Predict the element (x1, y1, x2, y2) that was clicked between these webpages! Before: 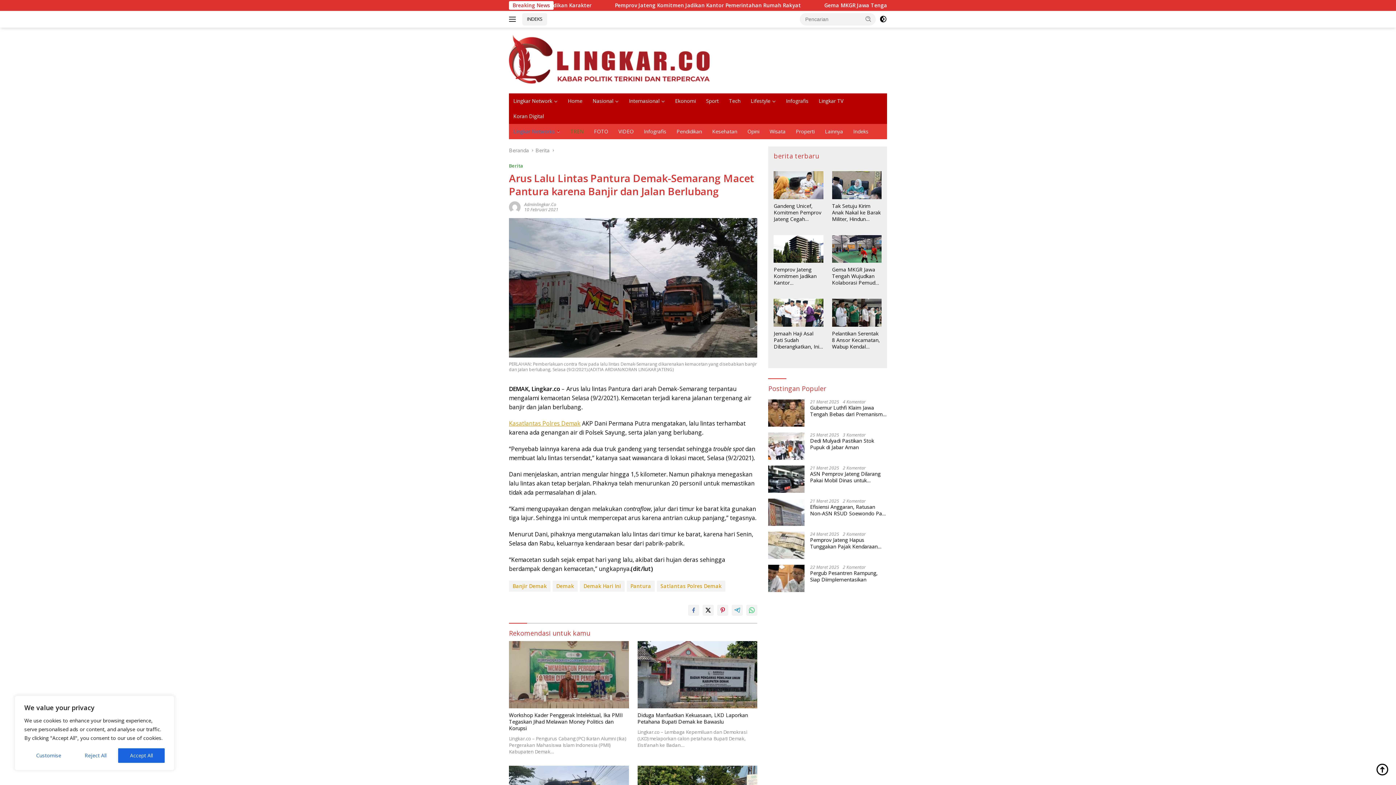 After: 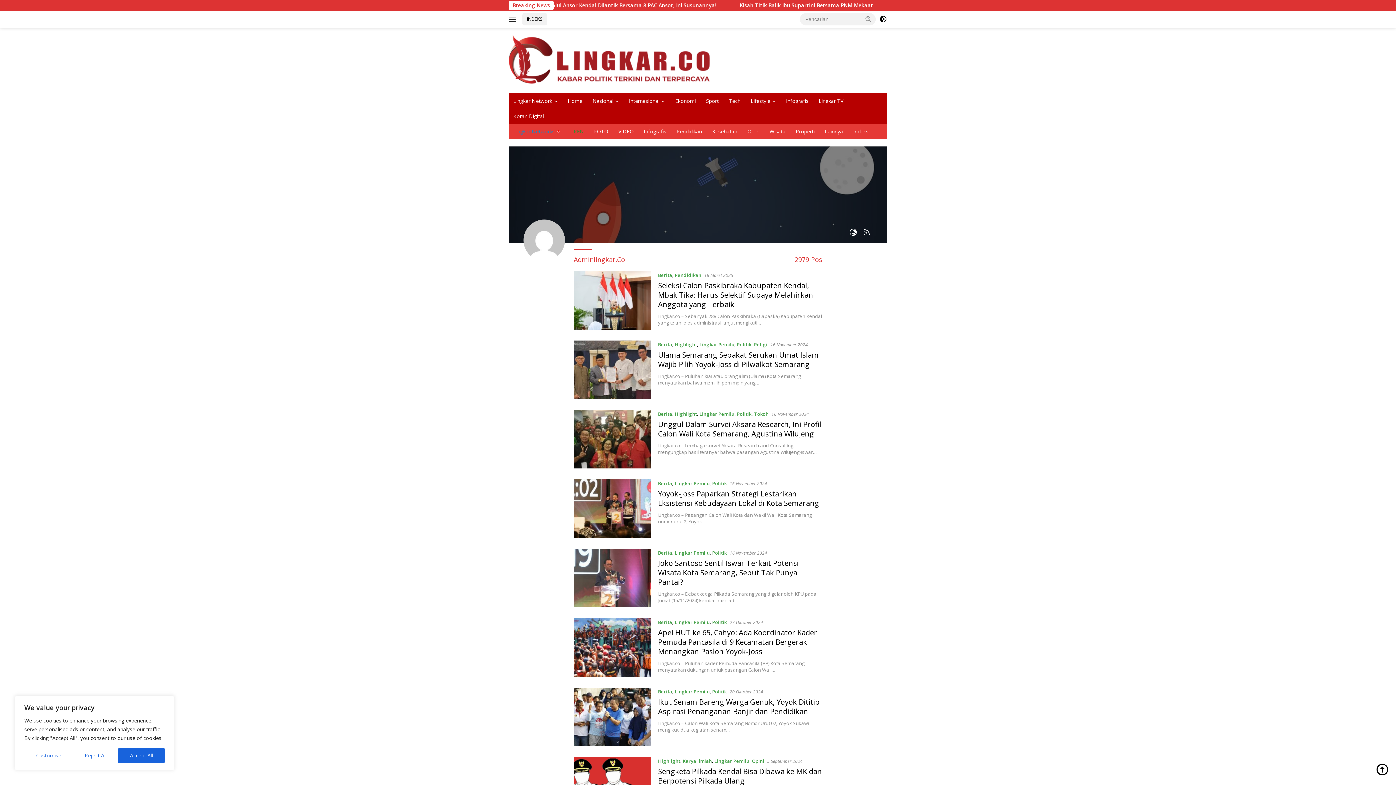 Action: bbox: (524, 201, 556, 207) label: Adminlingkar.Co